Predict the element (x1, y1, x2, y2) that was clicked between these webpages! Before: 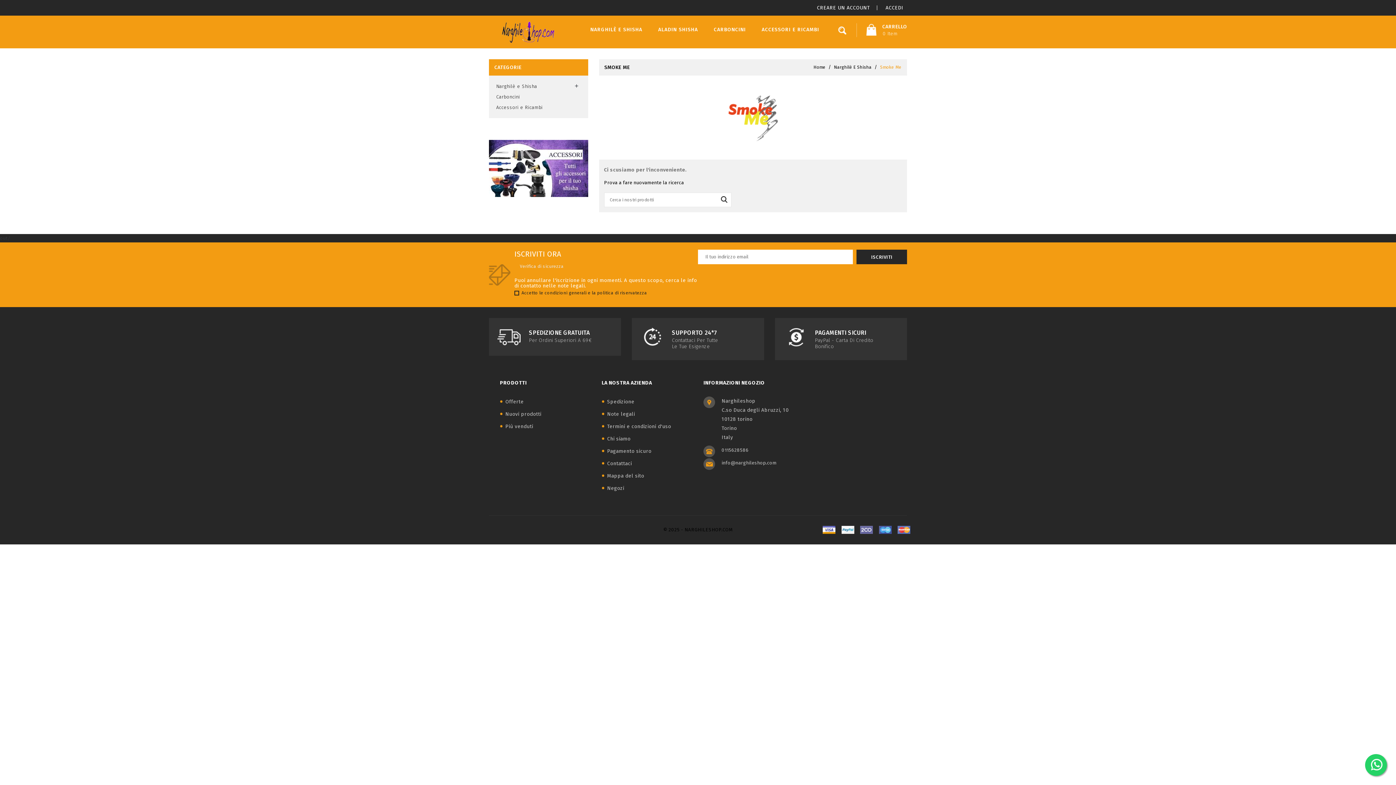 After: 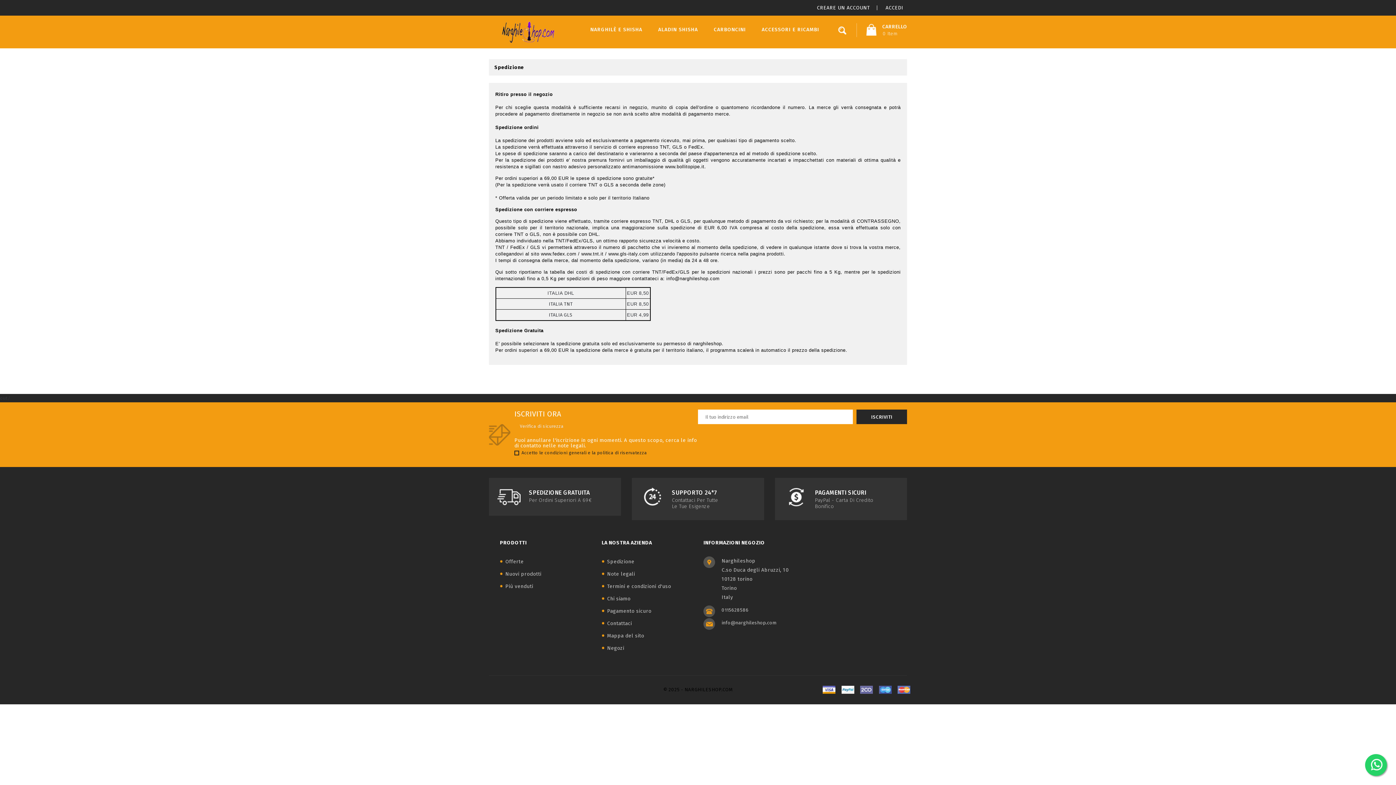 Action: label: Spedizione bbox: (601, 398, 634, 405)